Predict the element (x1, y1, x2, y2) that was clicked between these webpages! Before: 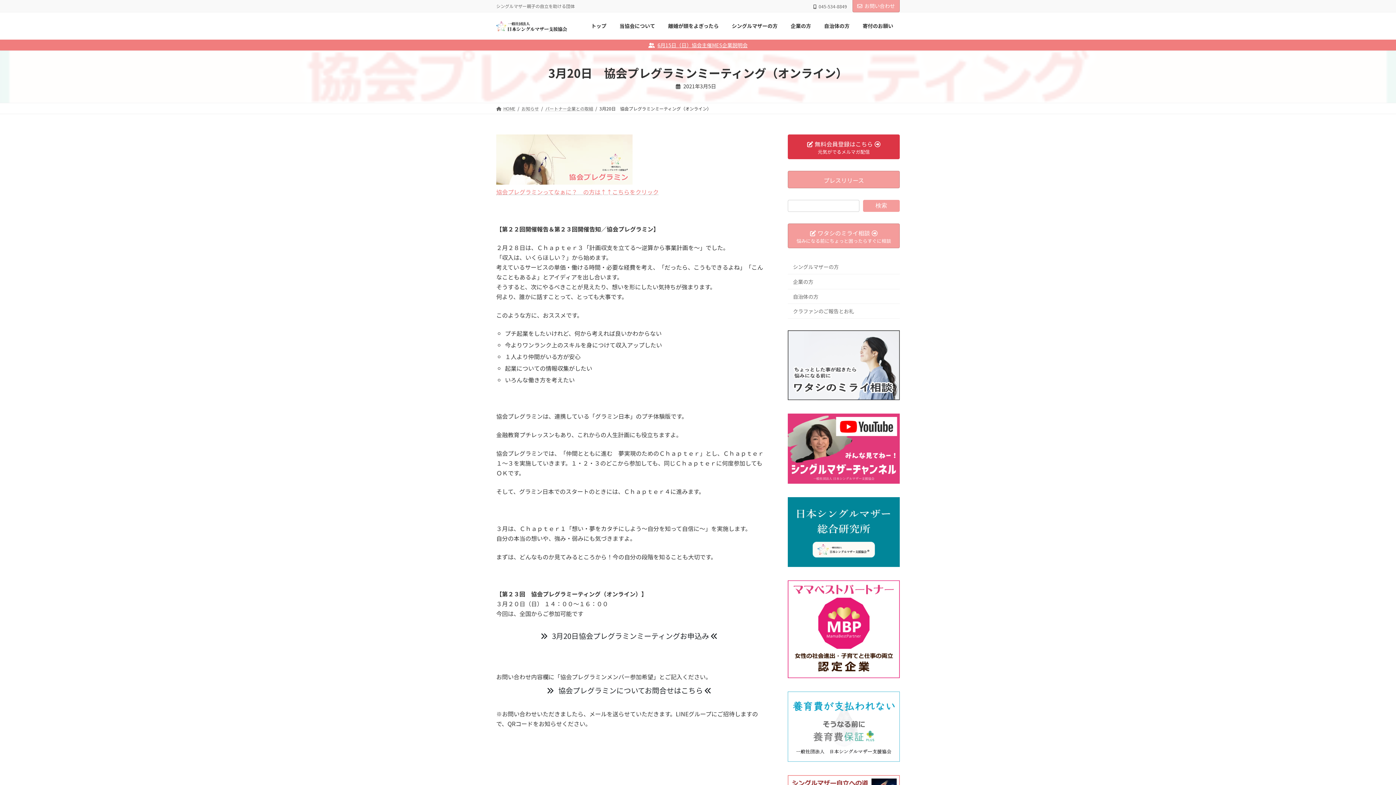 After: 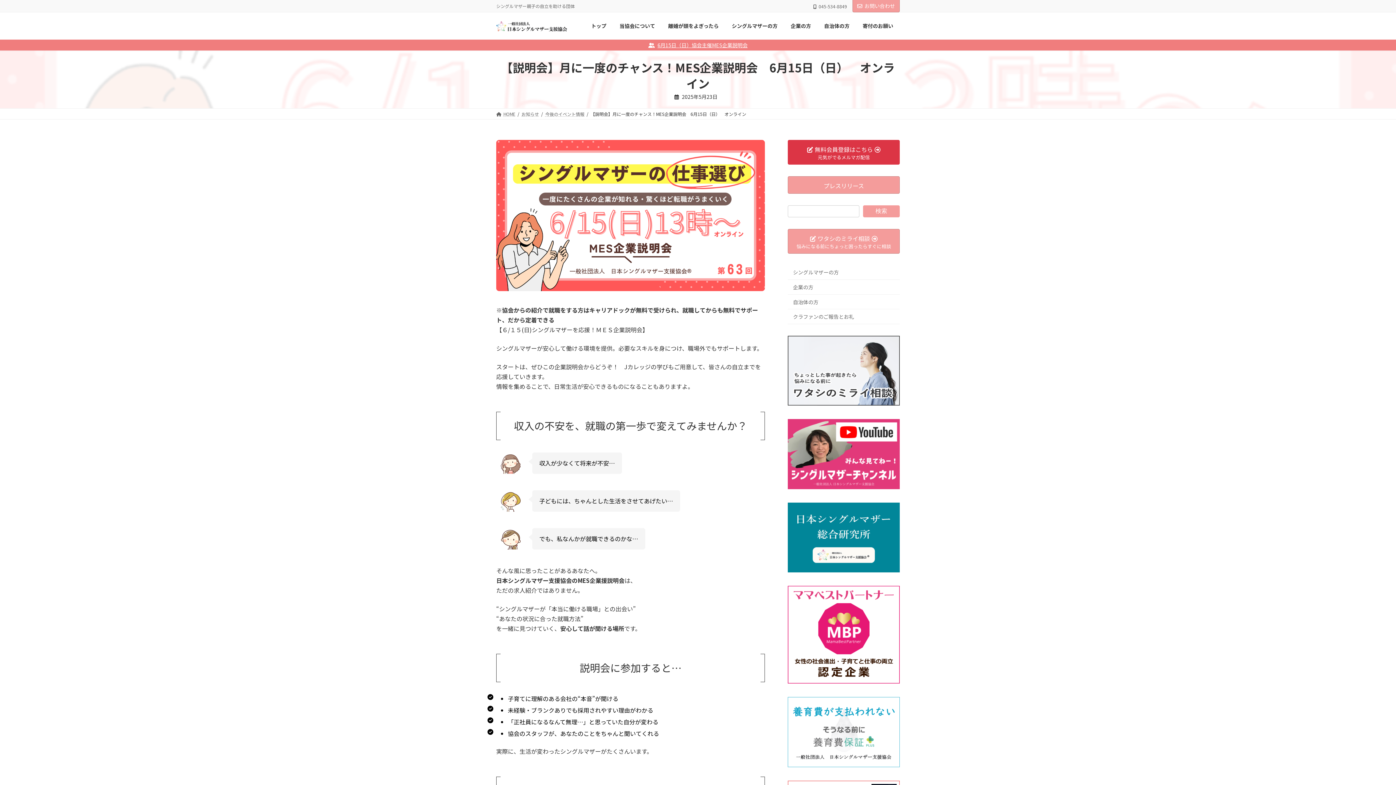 Action: bbox: (648, 41, 747, 49) label: 6月15日（日）協会主催MES企業説明会